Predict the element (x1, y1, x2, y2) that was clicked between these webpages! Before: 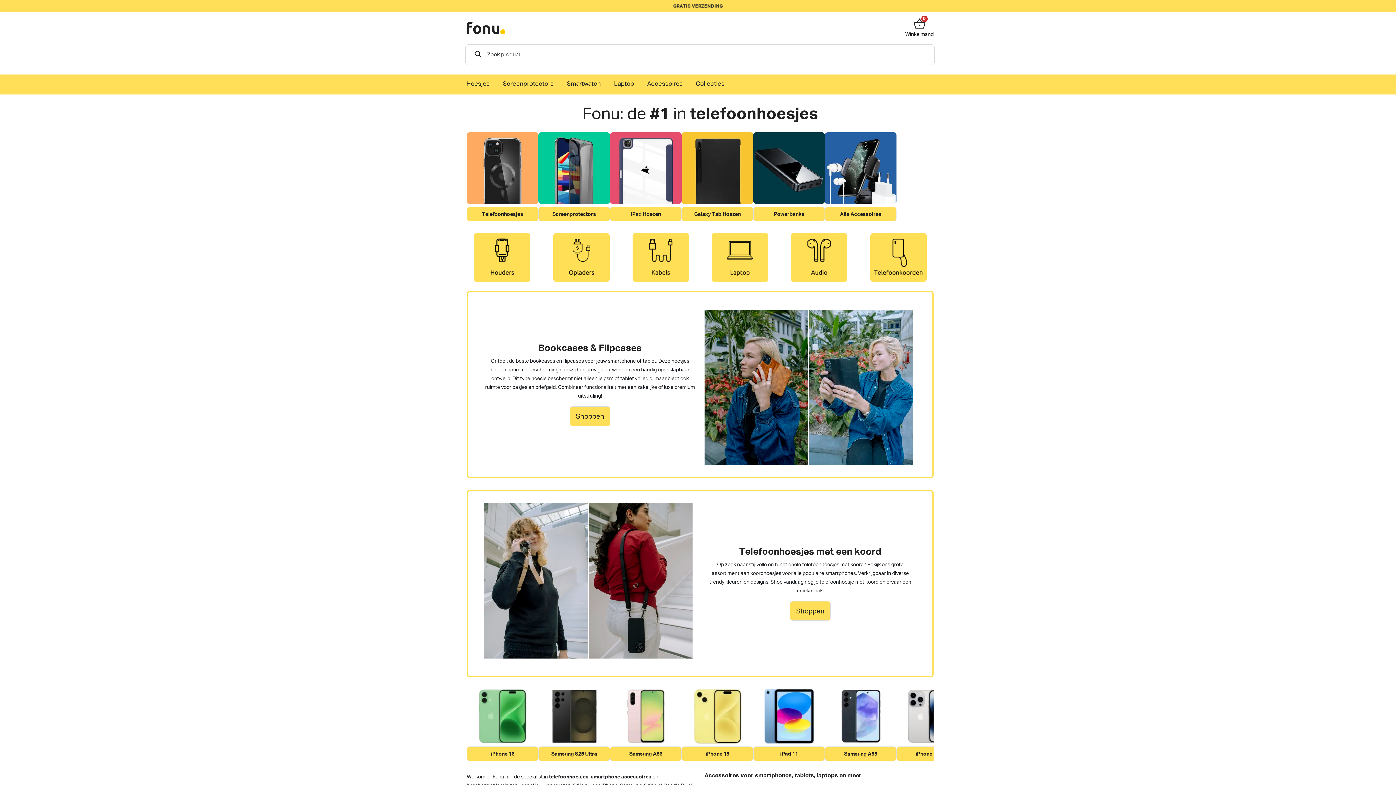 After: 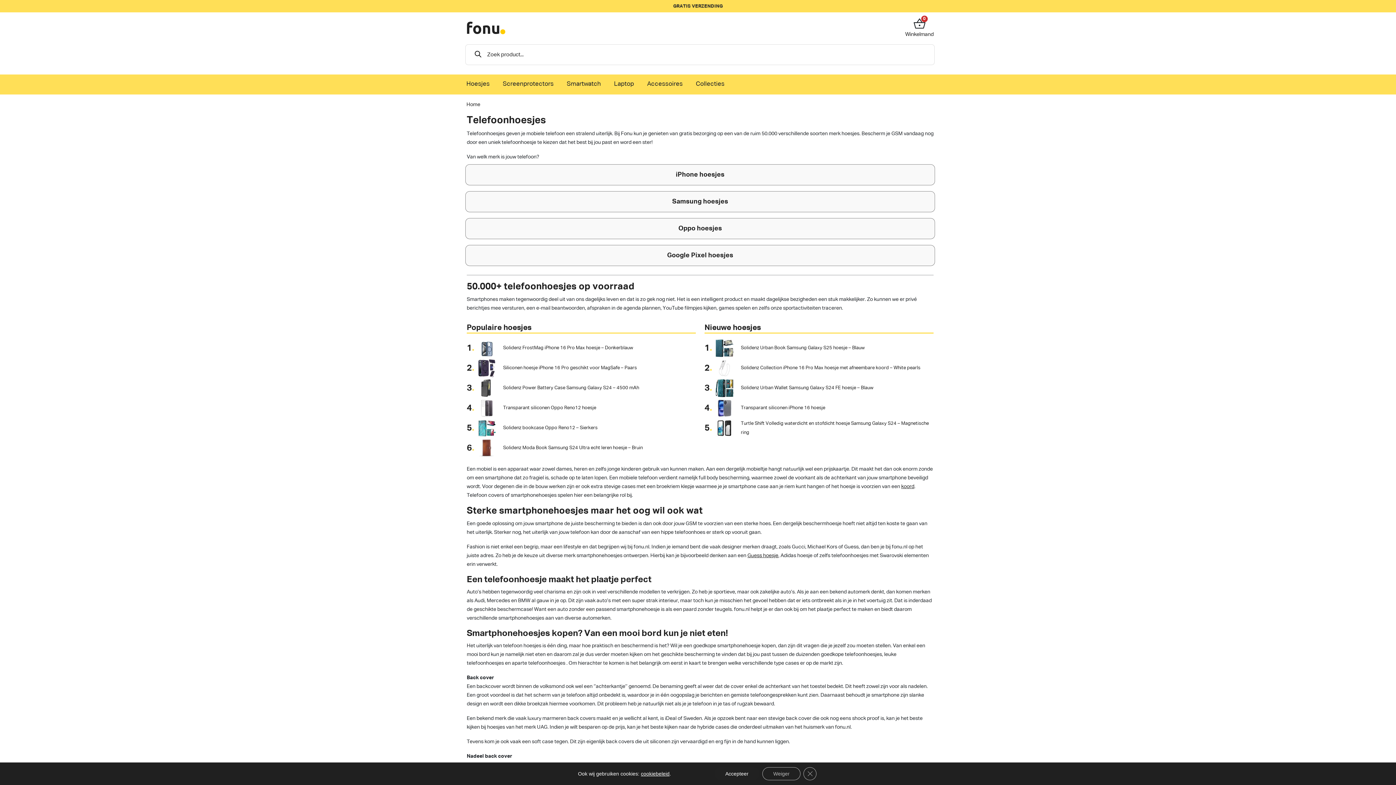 Action: label: Telefoonhoesjes bbox: (466, 203, 538, 221)